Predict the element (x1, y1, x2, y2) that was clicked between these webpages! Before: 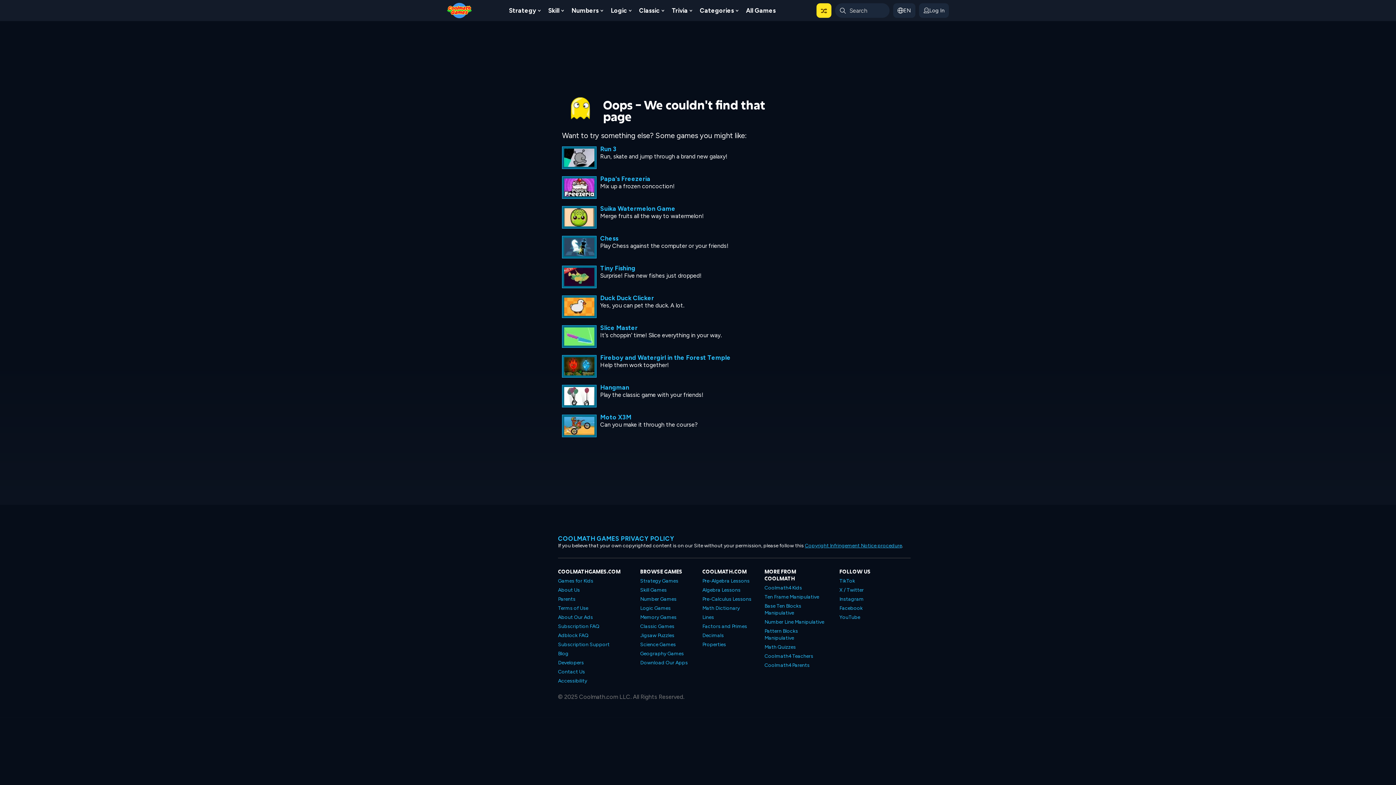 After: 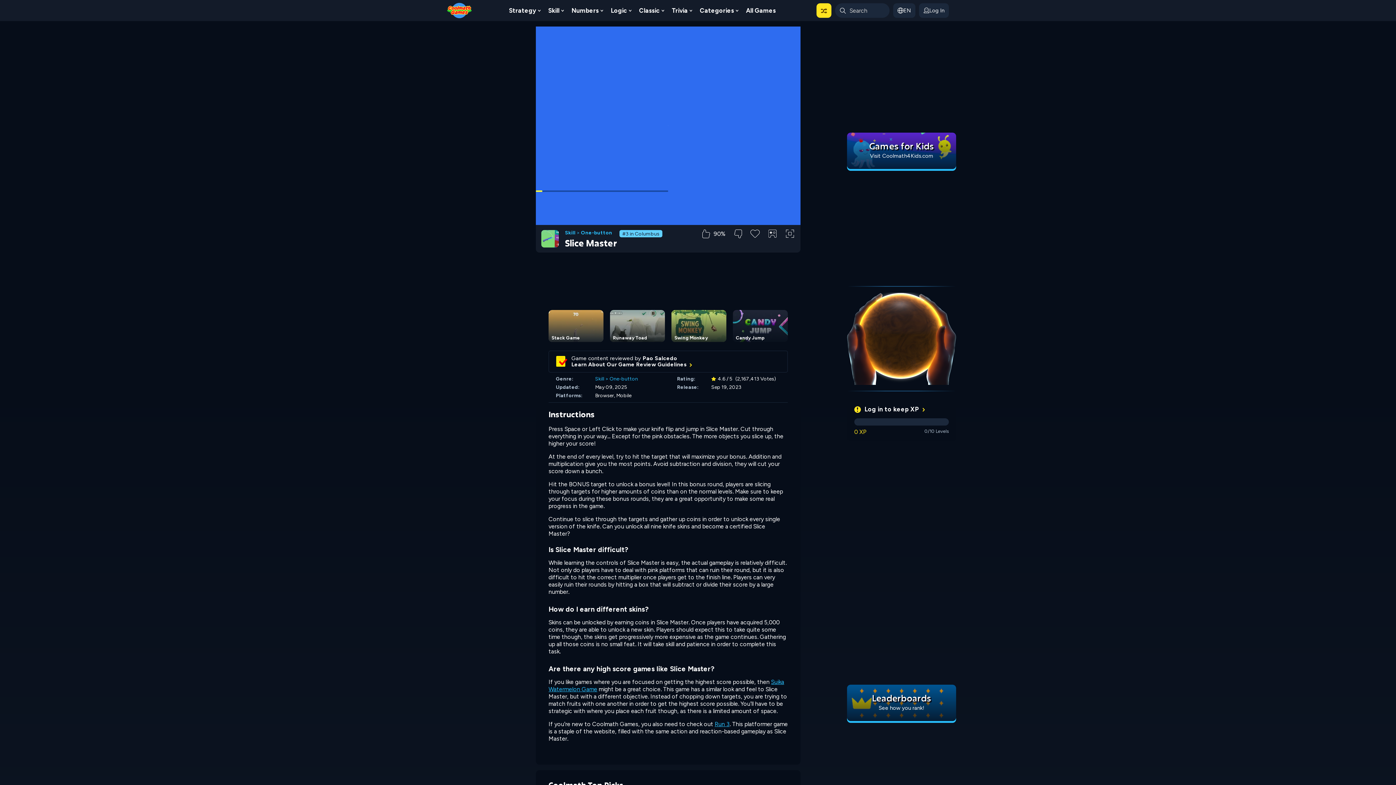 Action: bbox: (600, 325, 637, 332) label: Slice Master